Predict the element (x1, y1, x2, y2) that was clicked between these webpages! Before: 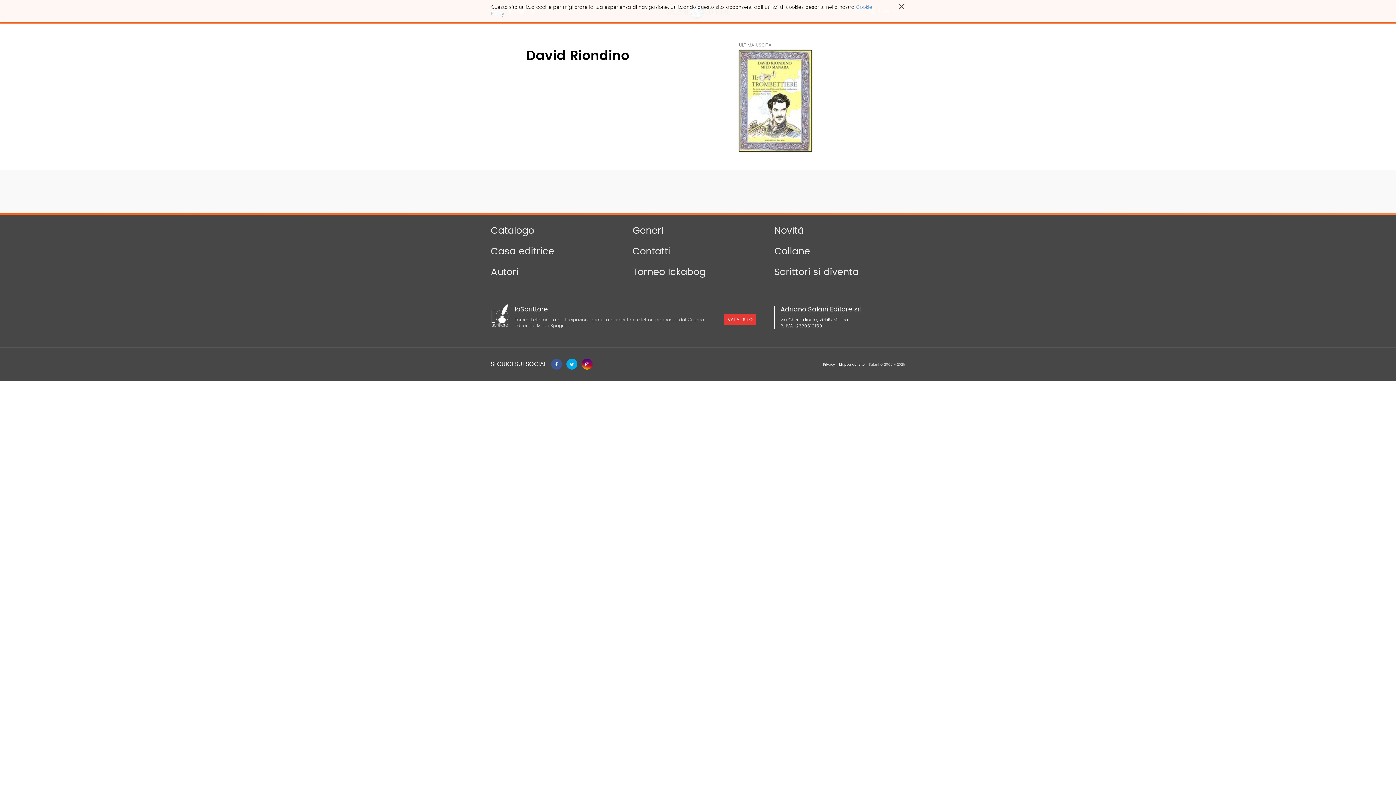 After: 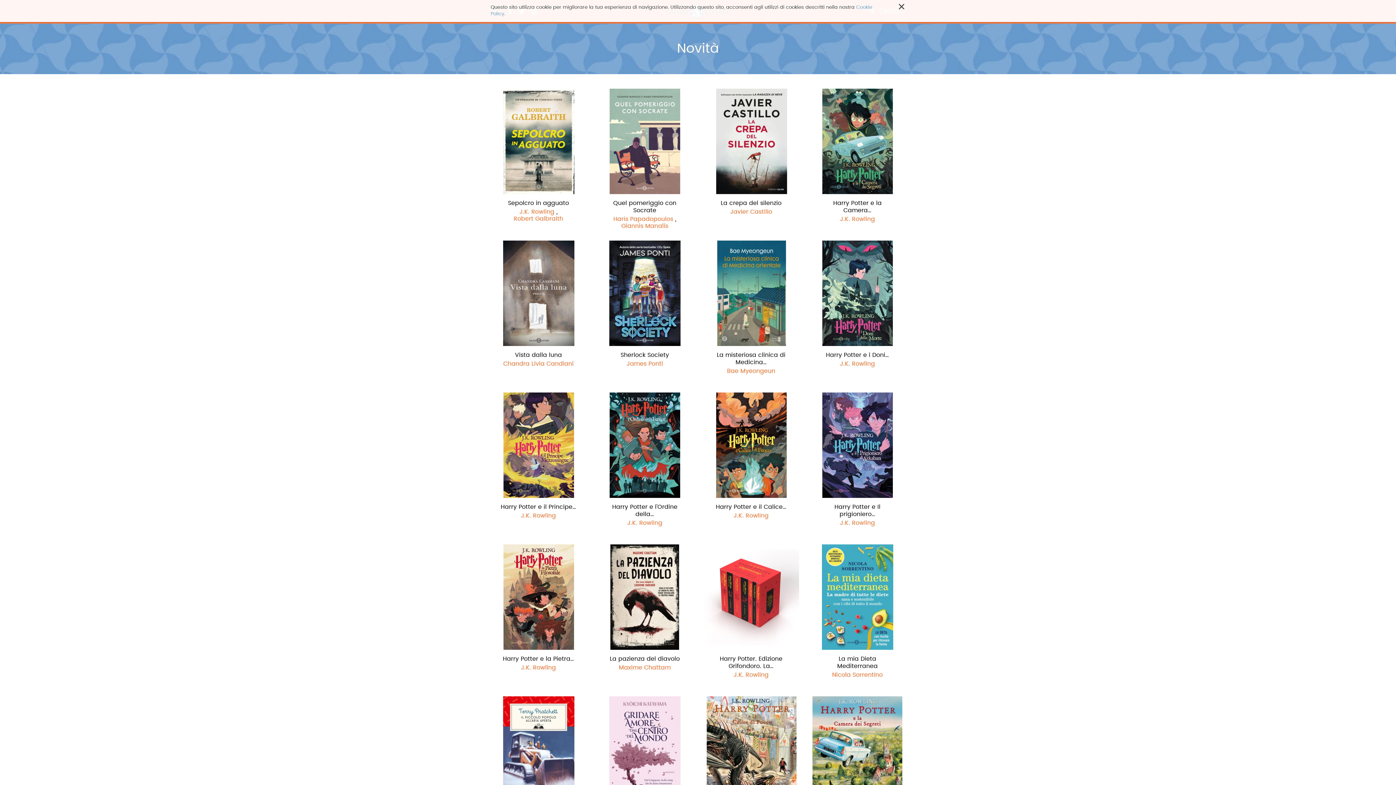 Action: bbox: (774, 226, 804, 235) label: Novità